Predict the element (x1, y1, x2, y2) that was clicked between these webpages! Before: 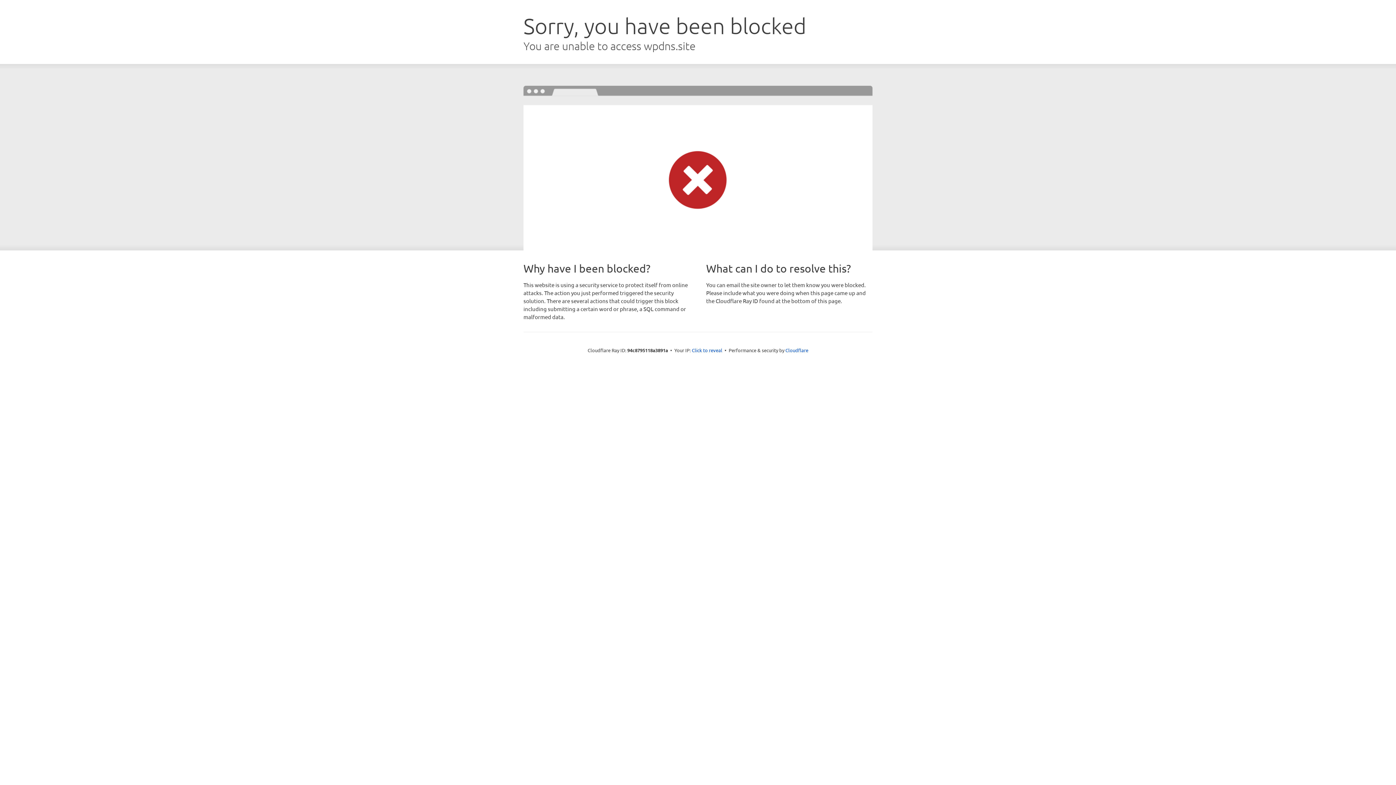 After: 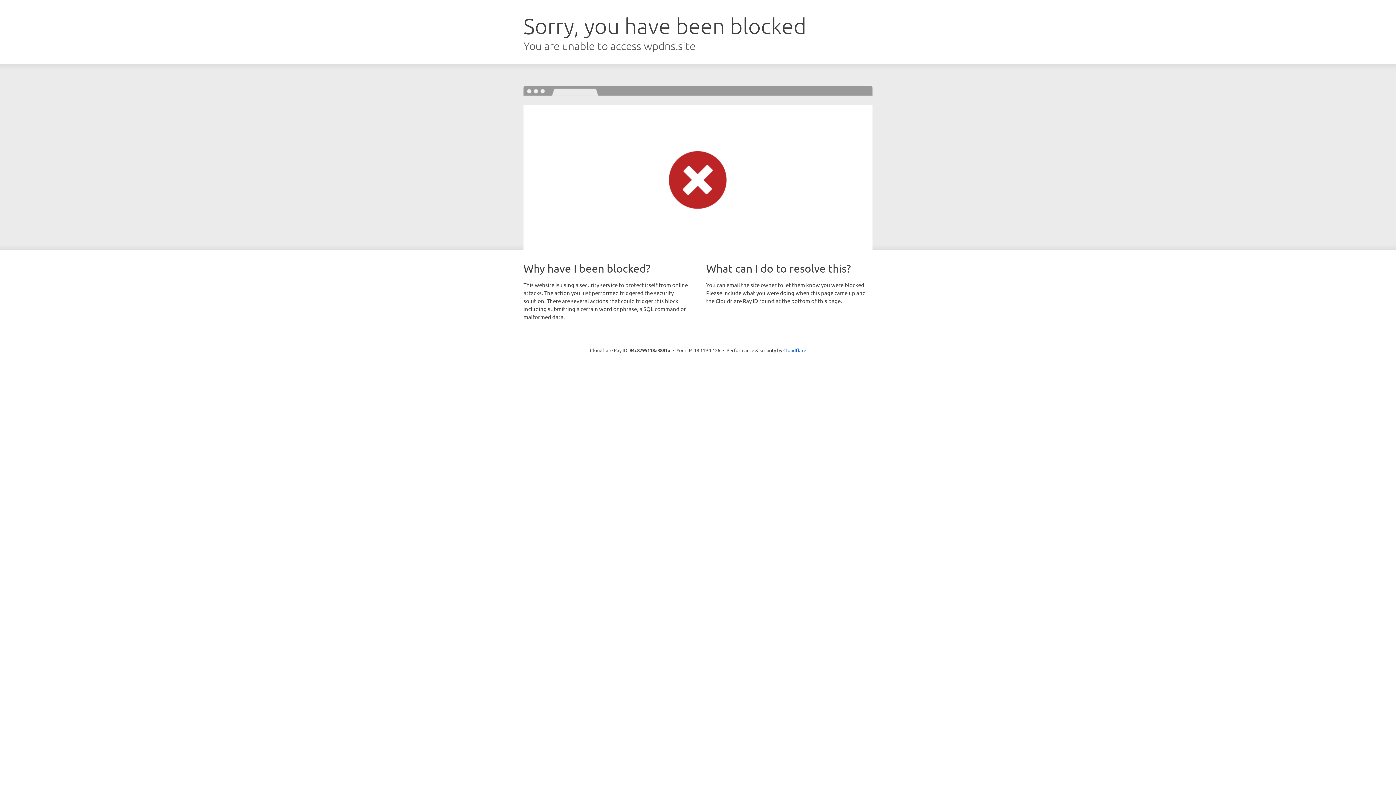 Action: bbox: (692, 346, 722, 353) label: Click to reveal